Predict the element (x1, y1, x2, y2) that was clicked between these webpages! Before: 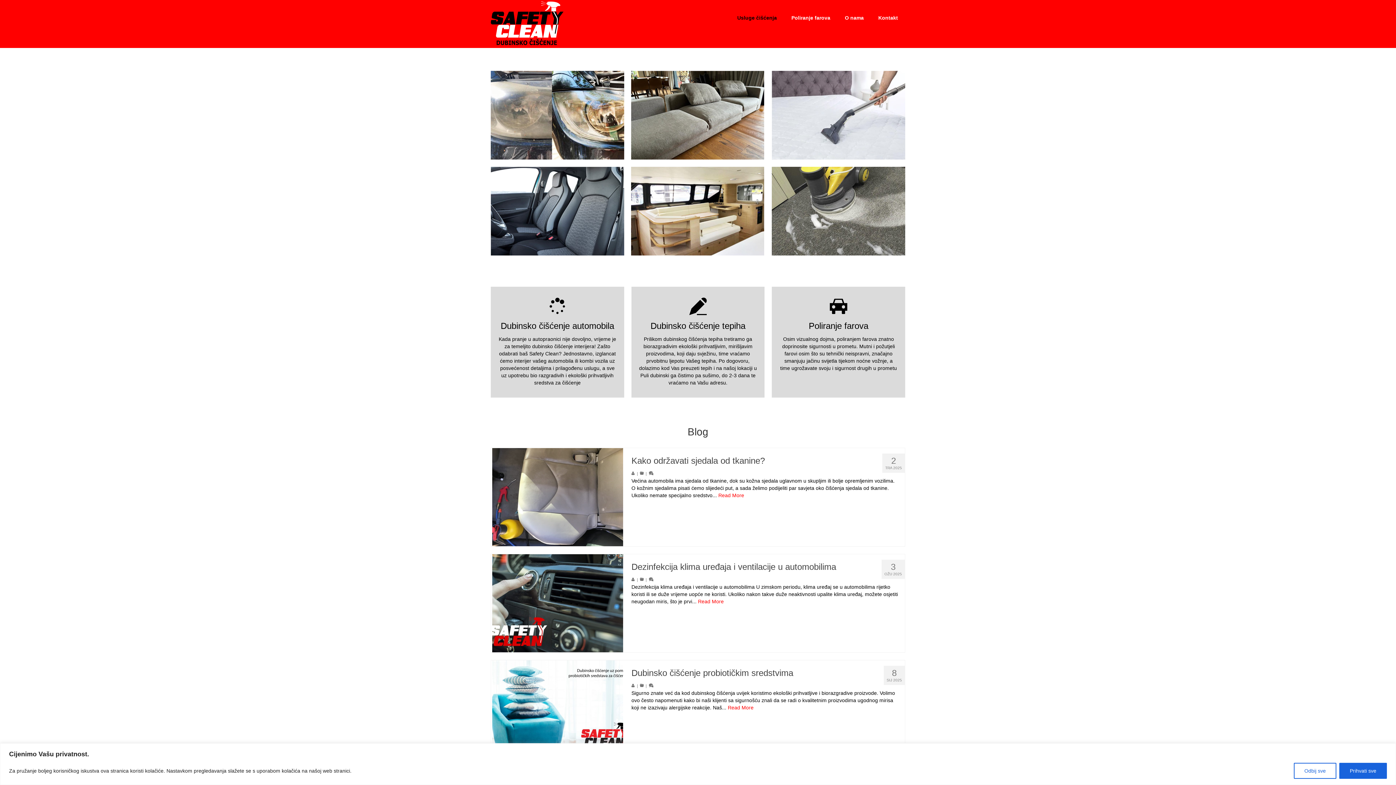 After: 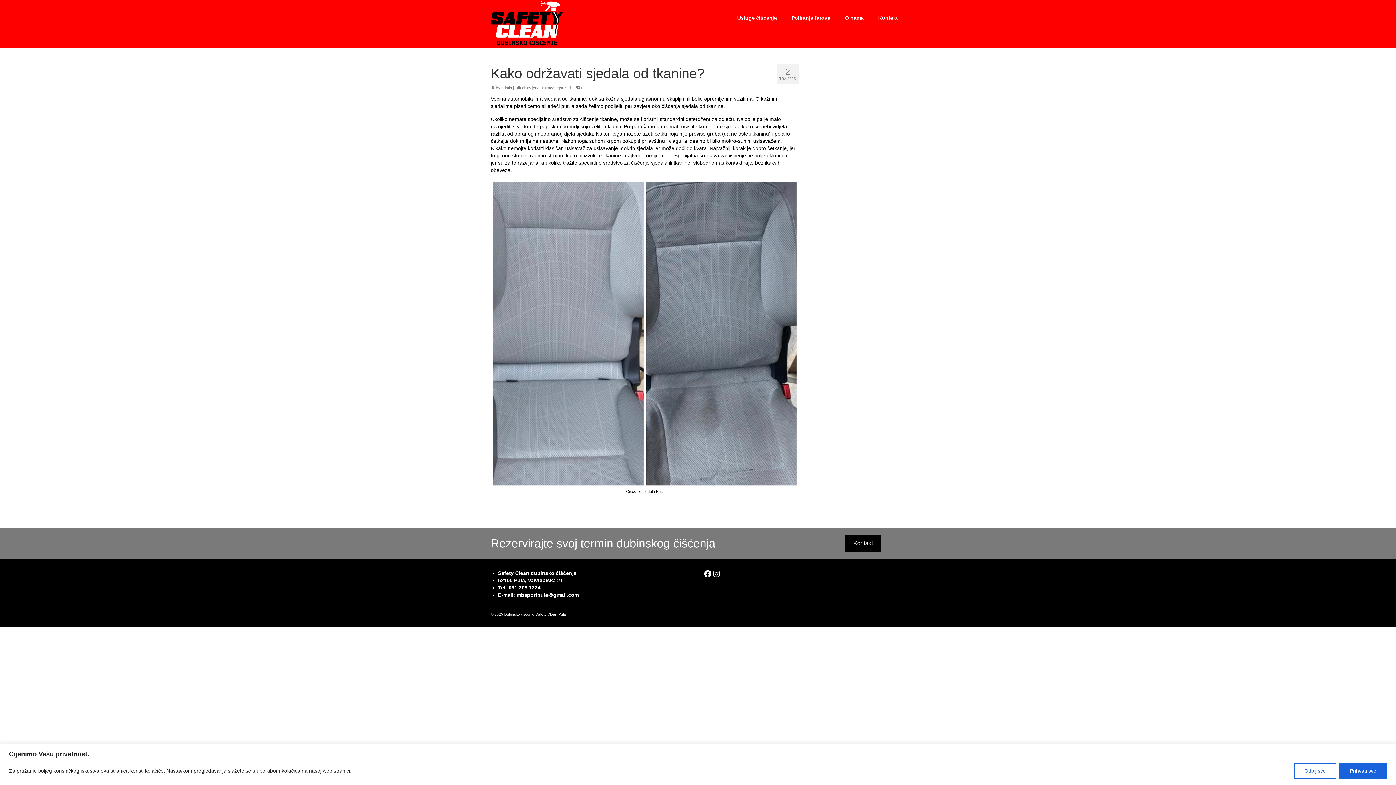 Action: bbox: (491, 448, 624, 546)